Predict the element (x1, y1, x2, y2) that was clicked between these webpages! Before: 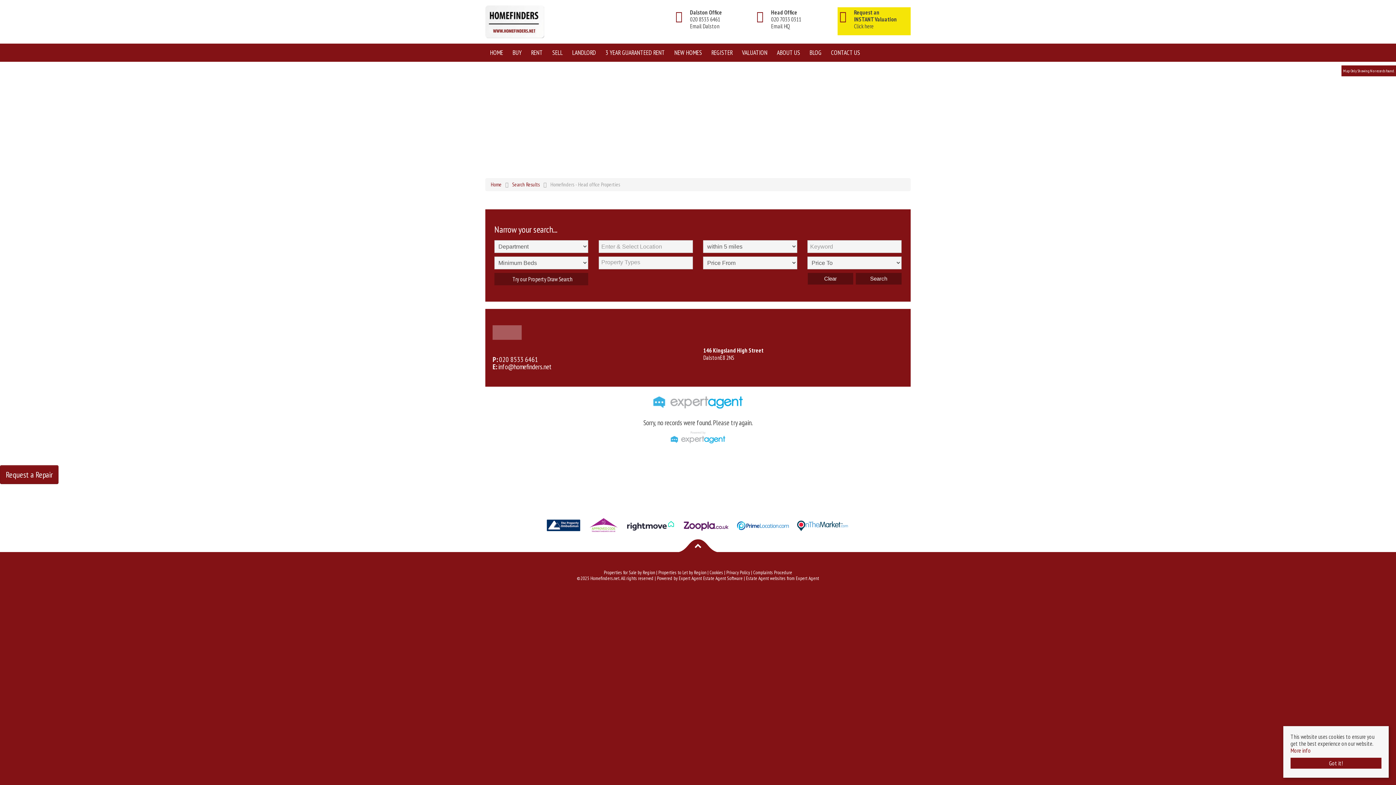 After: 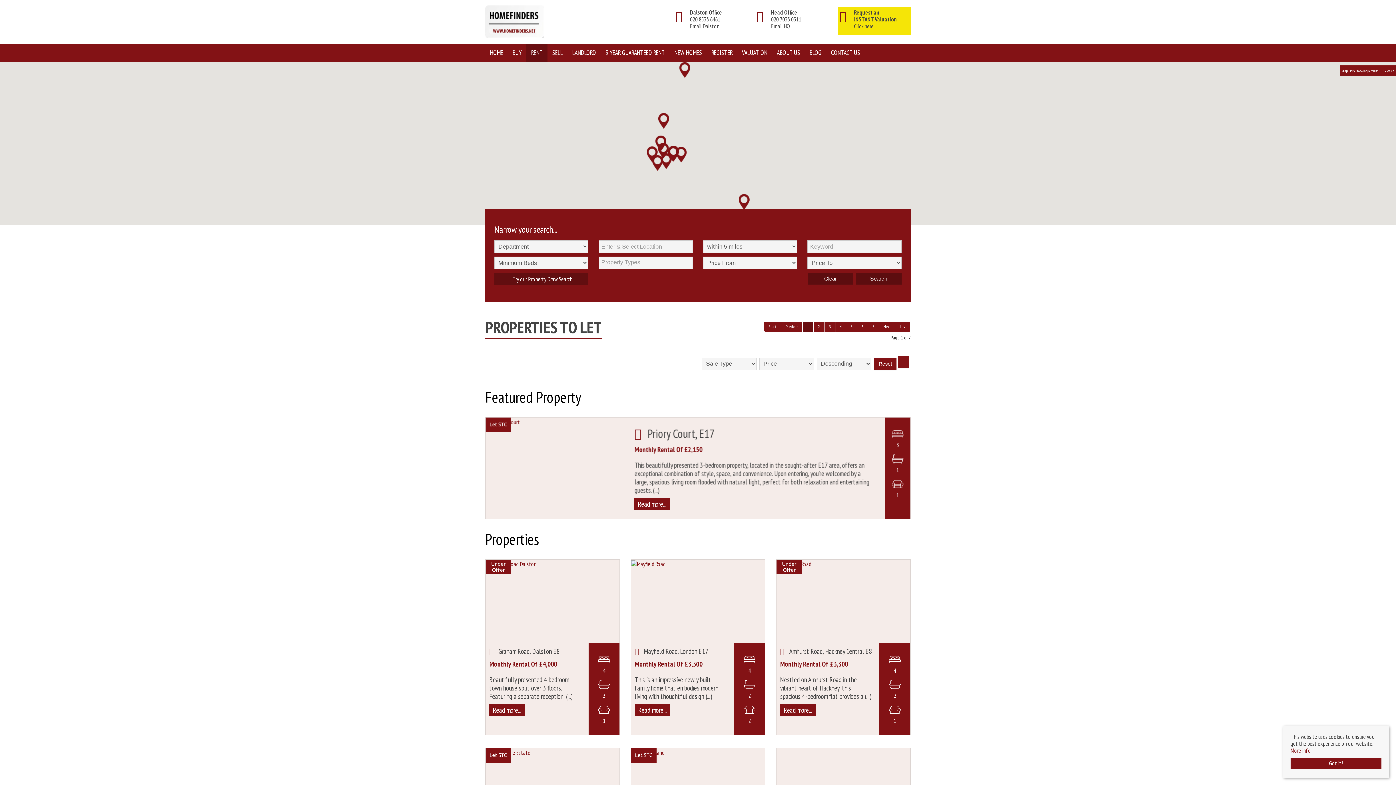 Action: label: RENT bbox: (526, 43, 547, 61)